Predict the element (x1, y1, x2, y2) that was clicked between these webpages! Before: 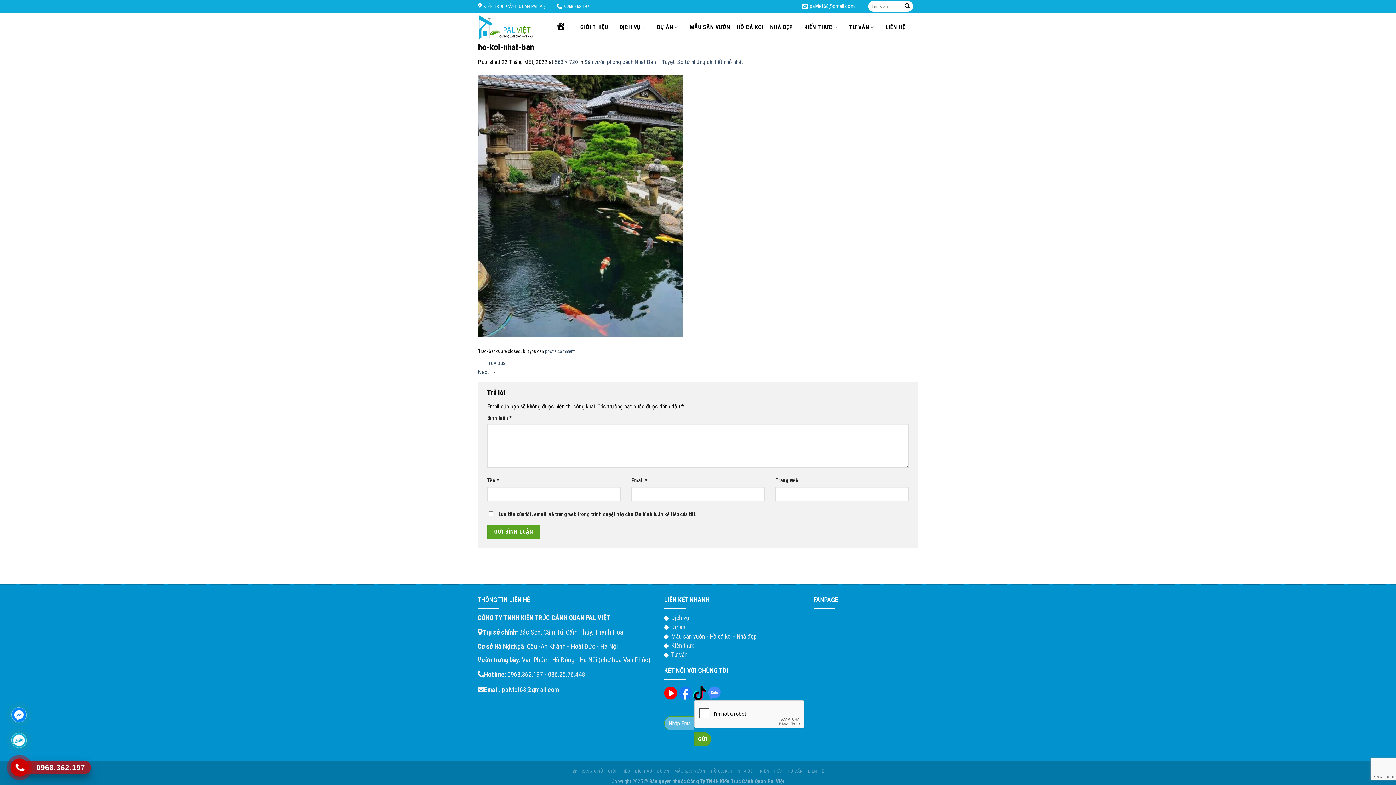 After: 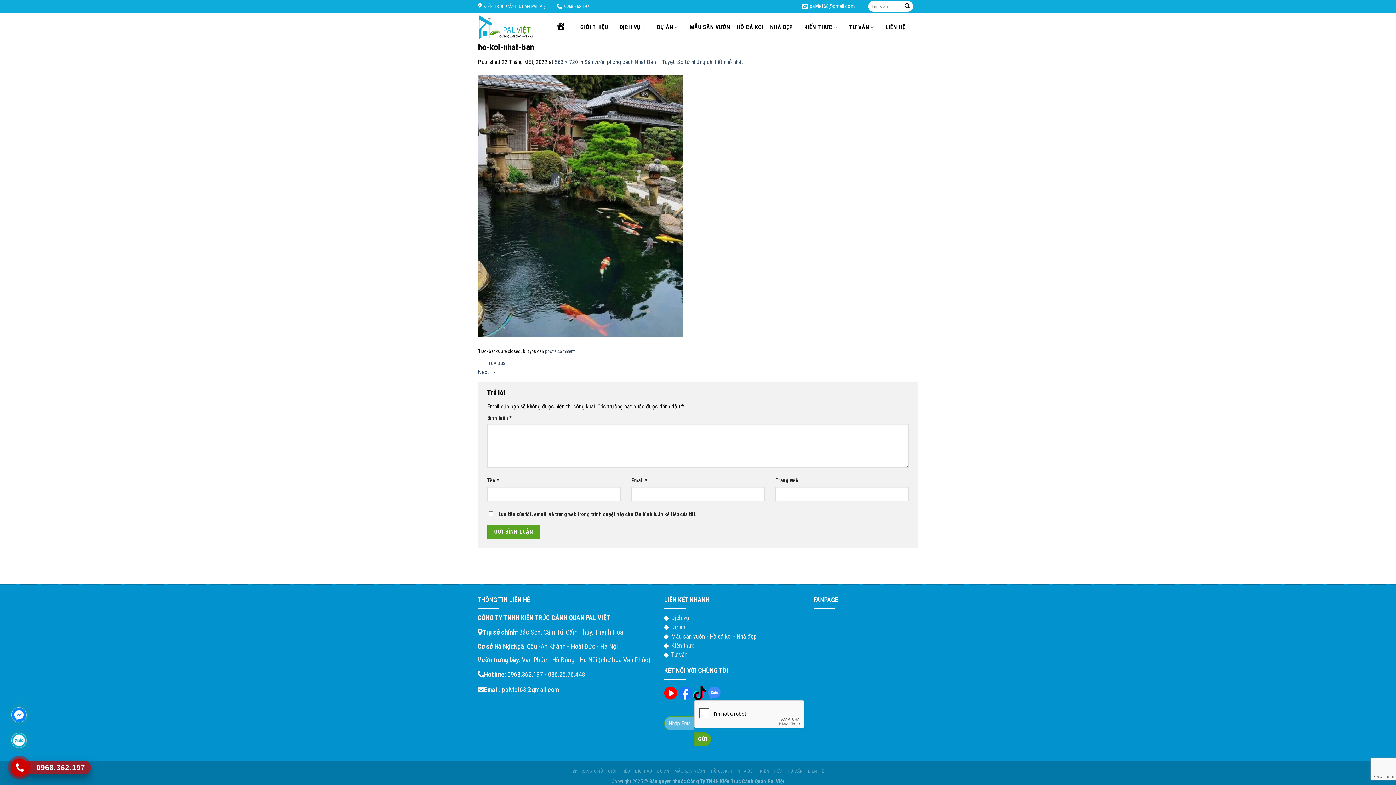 Action: bbox: (507, 670, 543, 678) label: 0968.362.197